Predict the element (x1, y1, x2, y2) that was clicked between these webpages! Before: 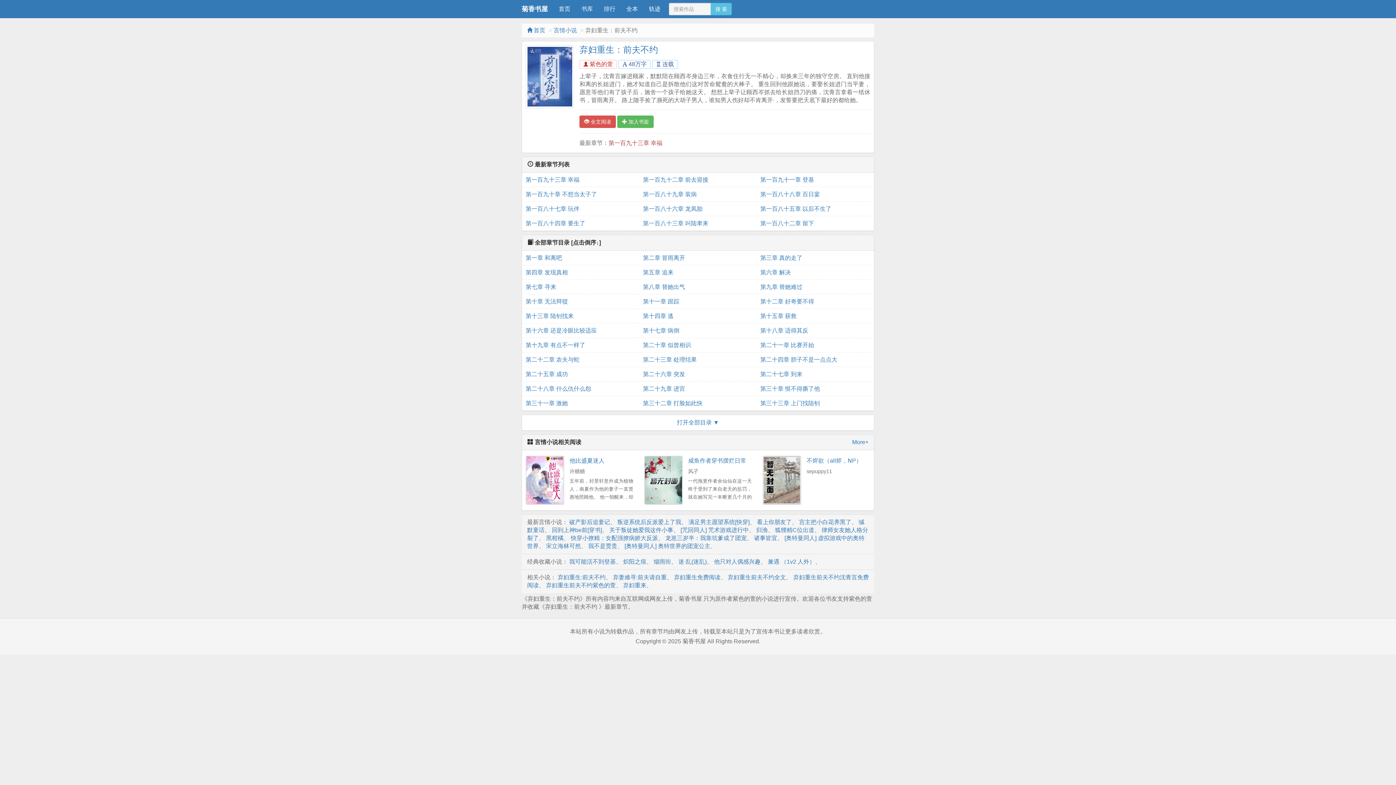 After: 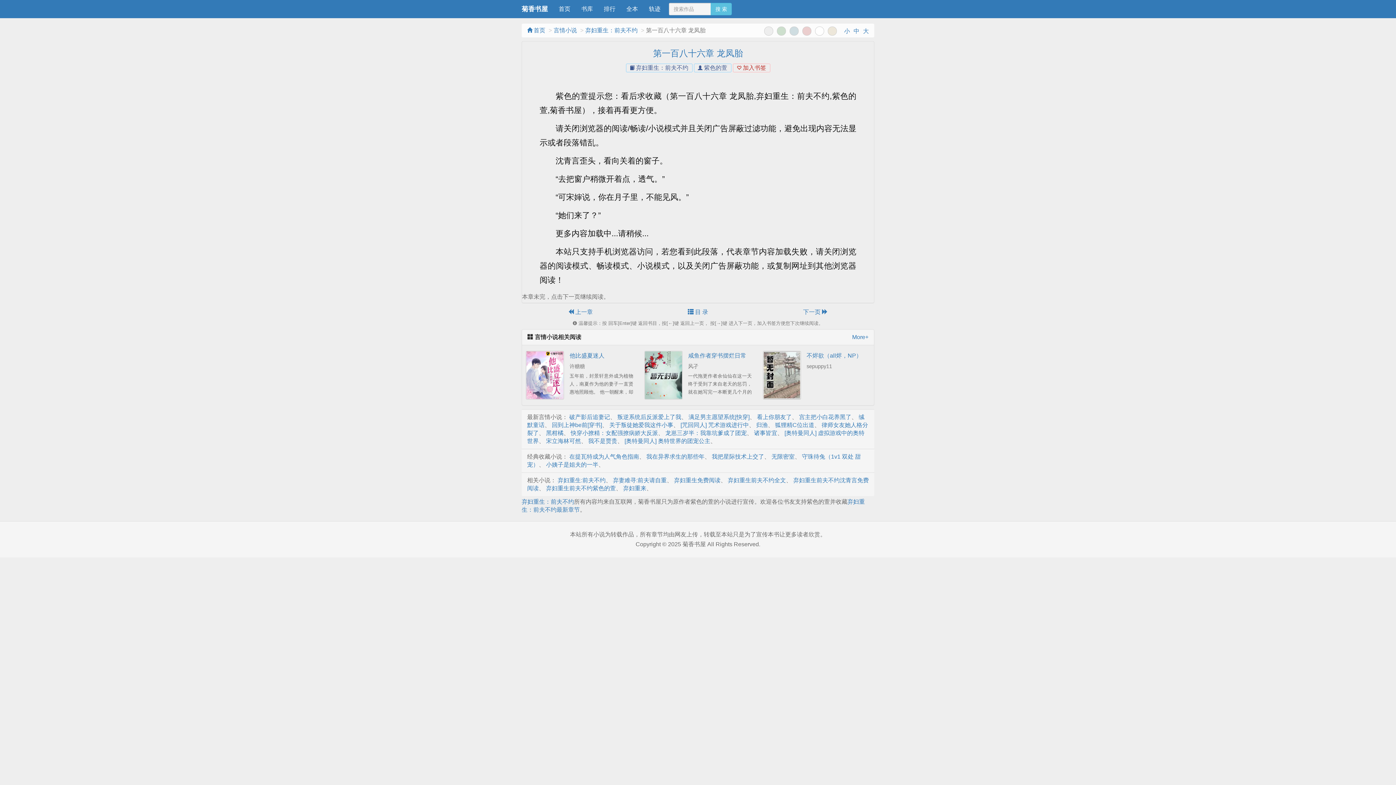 Action: label: 第一百八十六章 龙凤胎 bbox: (643, 201, 753, 216)